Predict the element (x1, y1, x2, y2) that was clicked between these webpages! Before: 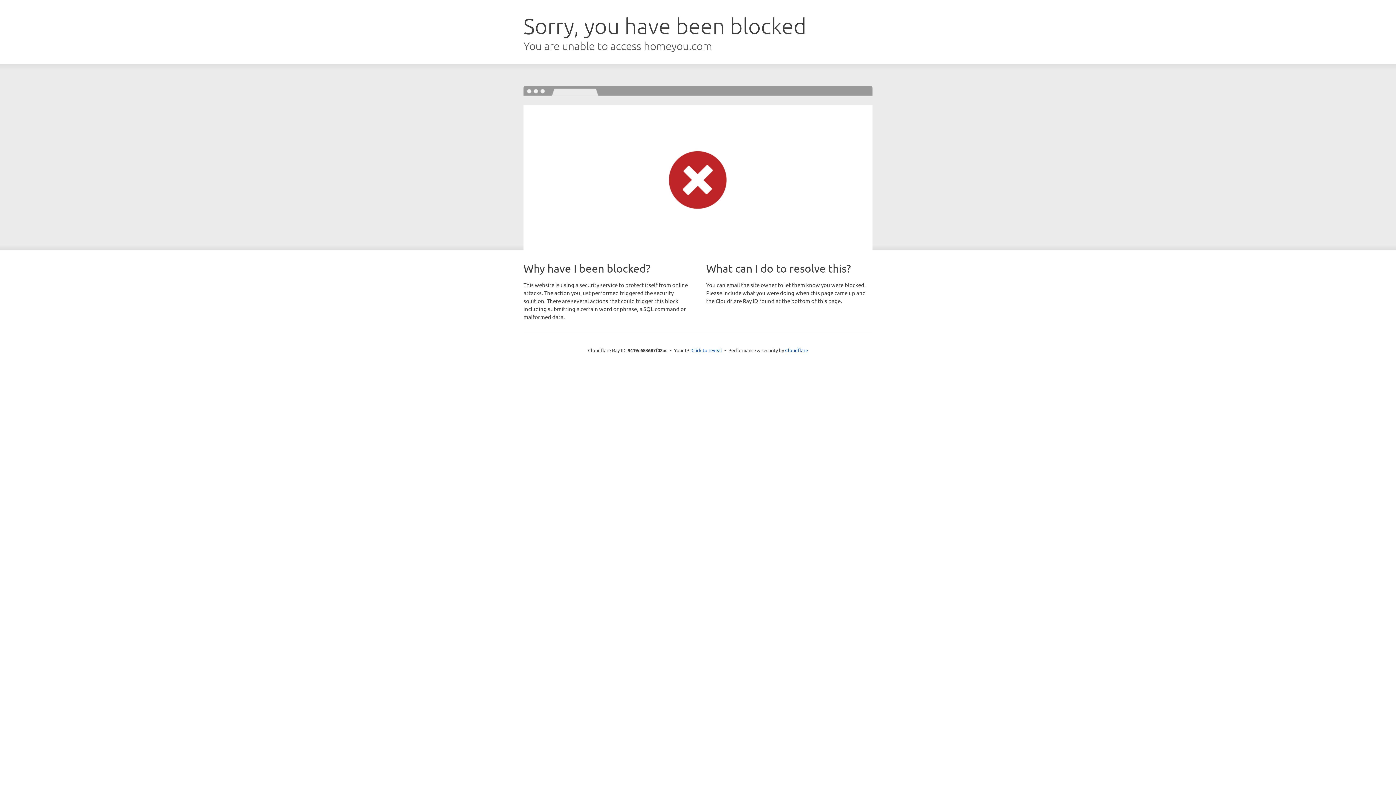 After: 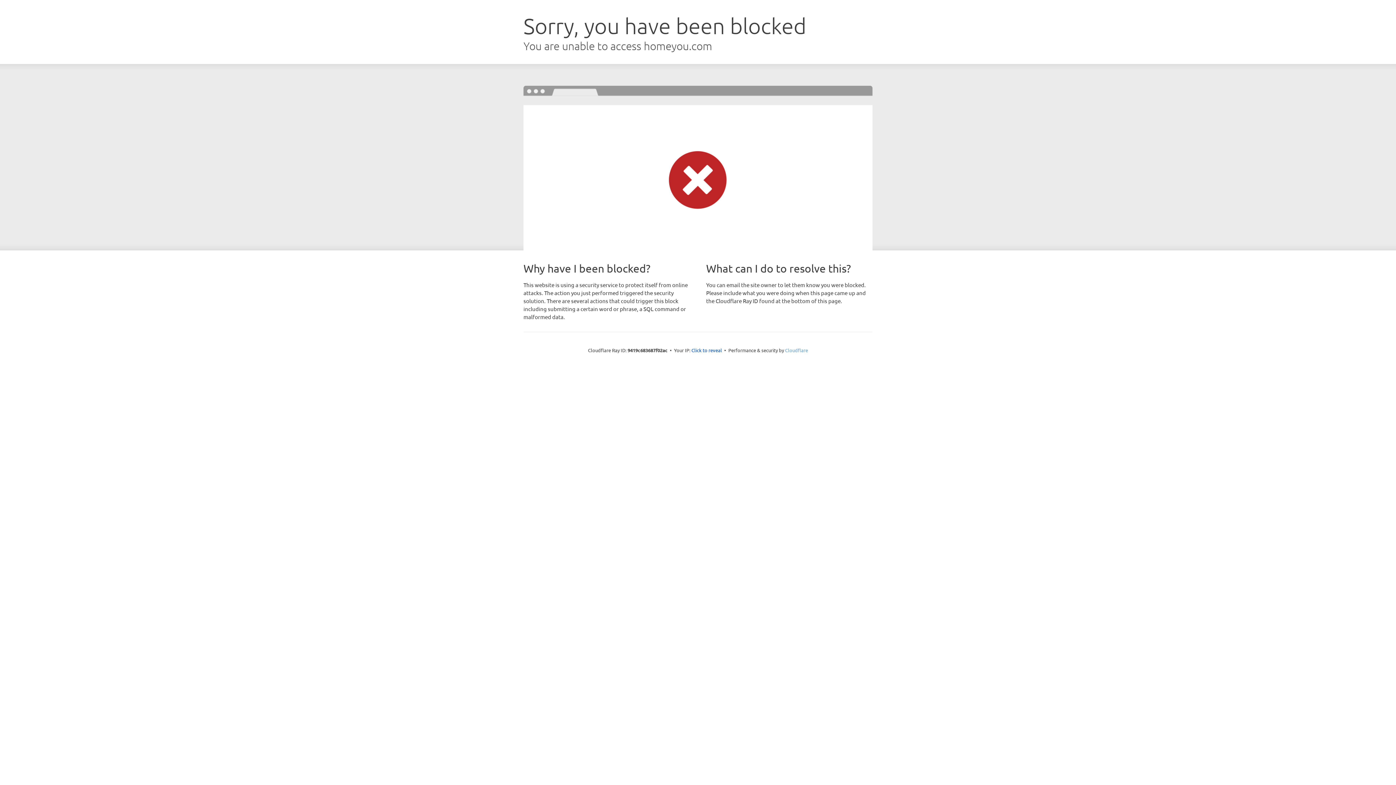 Action: bbox: (785, 347, 808, 353) label: Cloudflare